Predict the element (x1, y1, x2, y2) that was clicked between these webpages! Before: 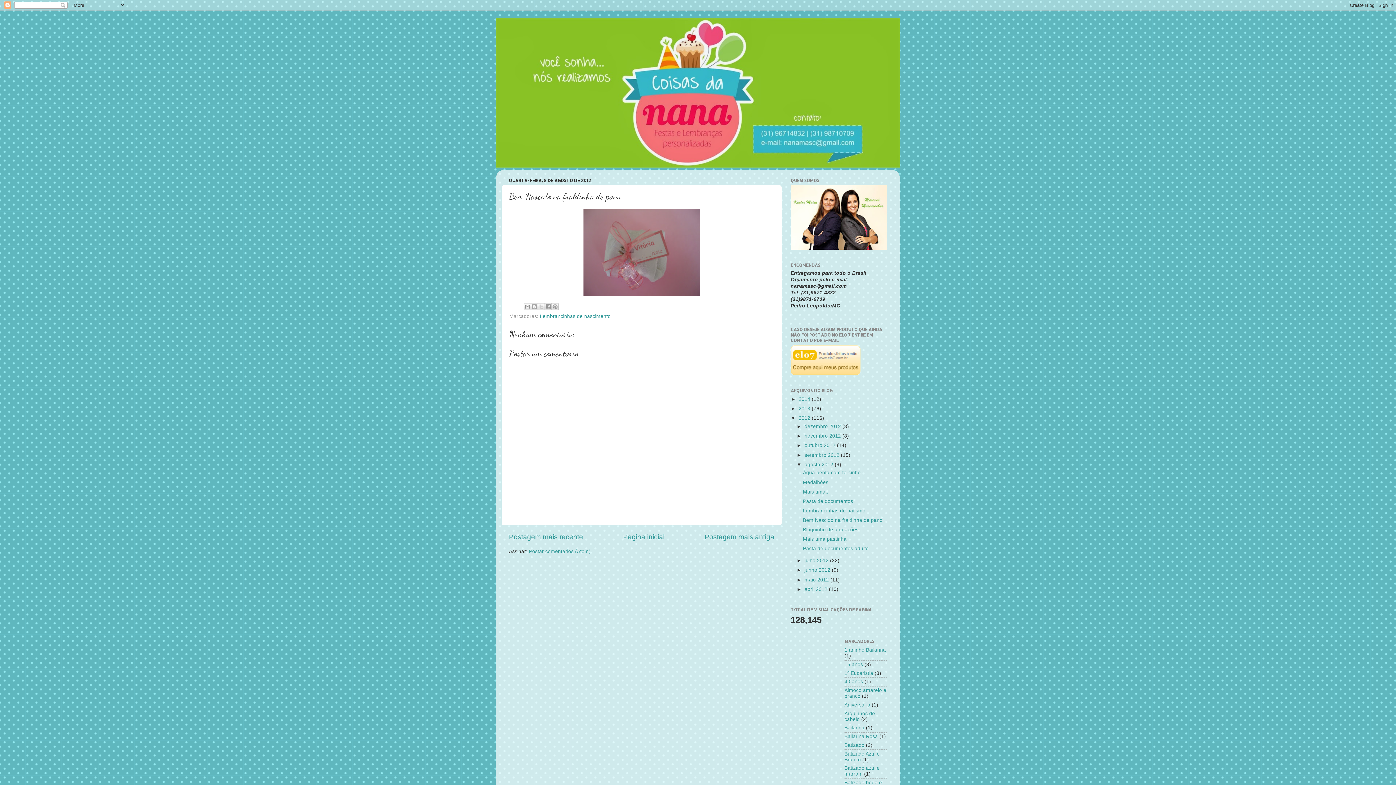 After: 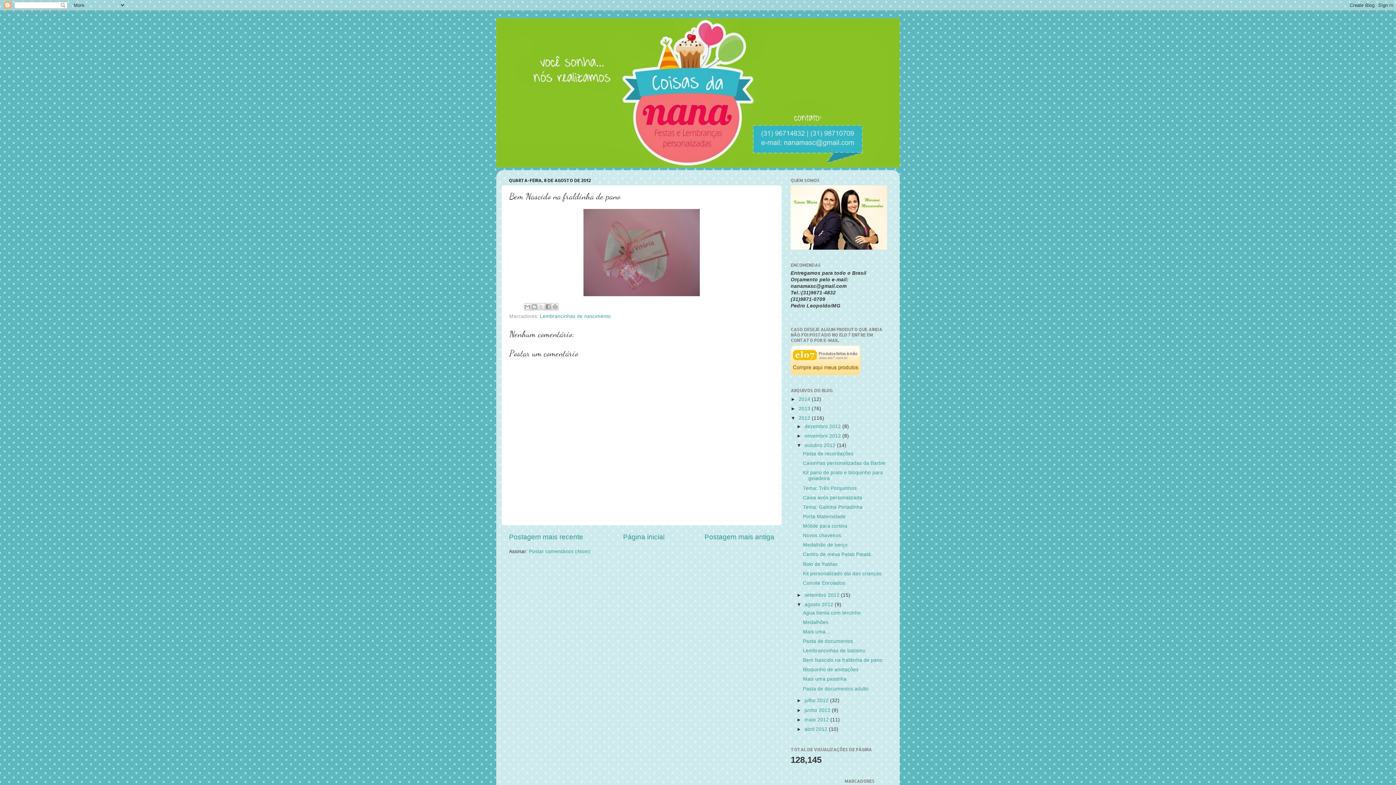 Action: label: ►   bbox: (796, 443, 804, 448)